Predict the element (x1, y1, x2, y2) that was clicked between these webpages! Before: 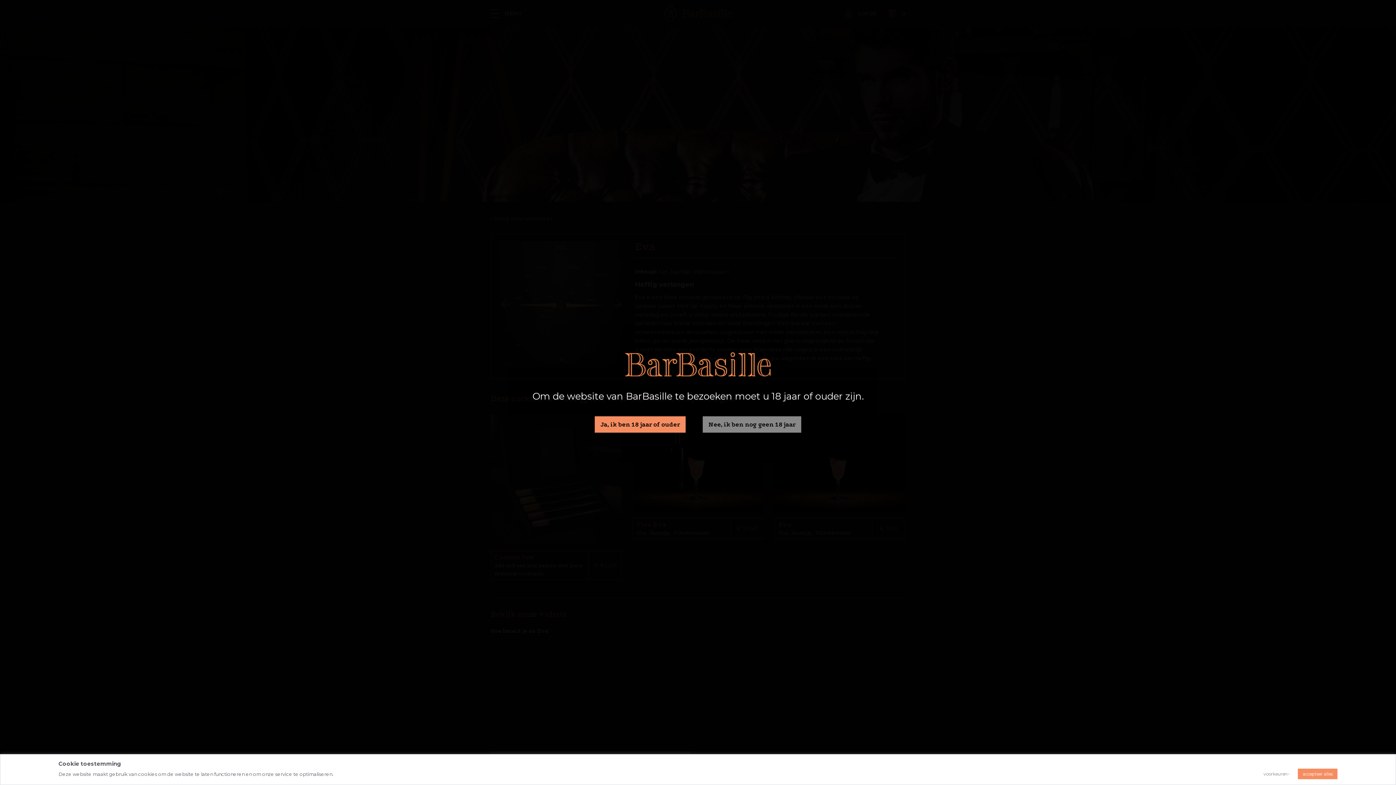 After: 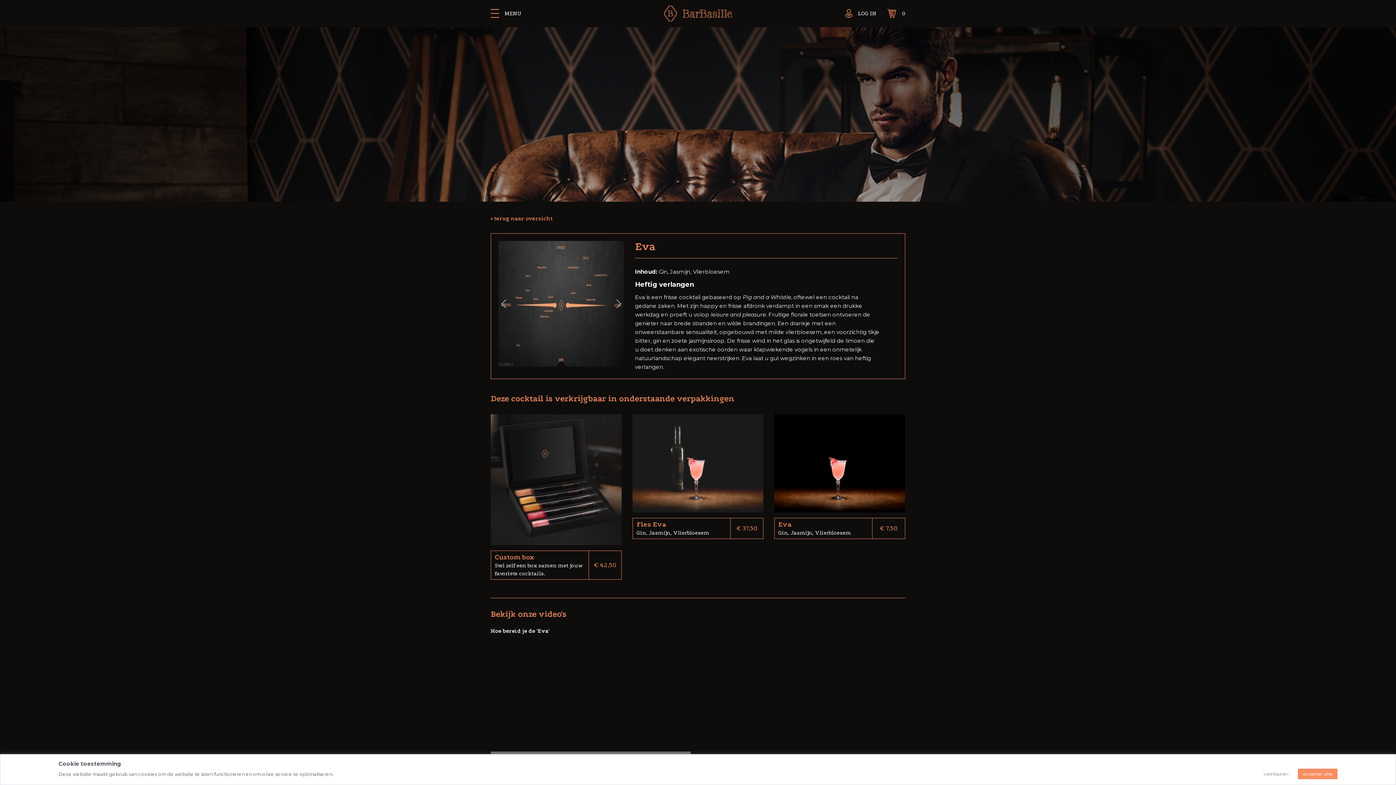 Action: label: Ja, ik ben 18 jaar of ouder bbox: (594, 416, 685, 432)